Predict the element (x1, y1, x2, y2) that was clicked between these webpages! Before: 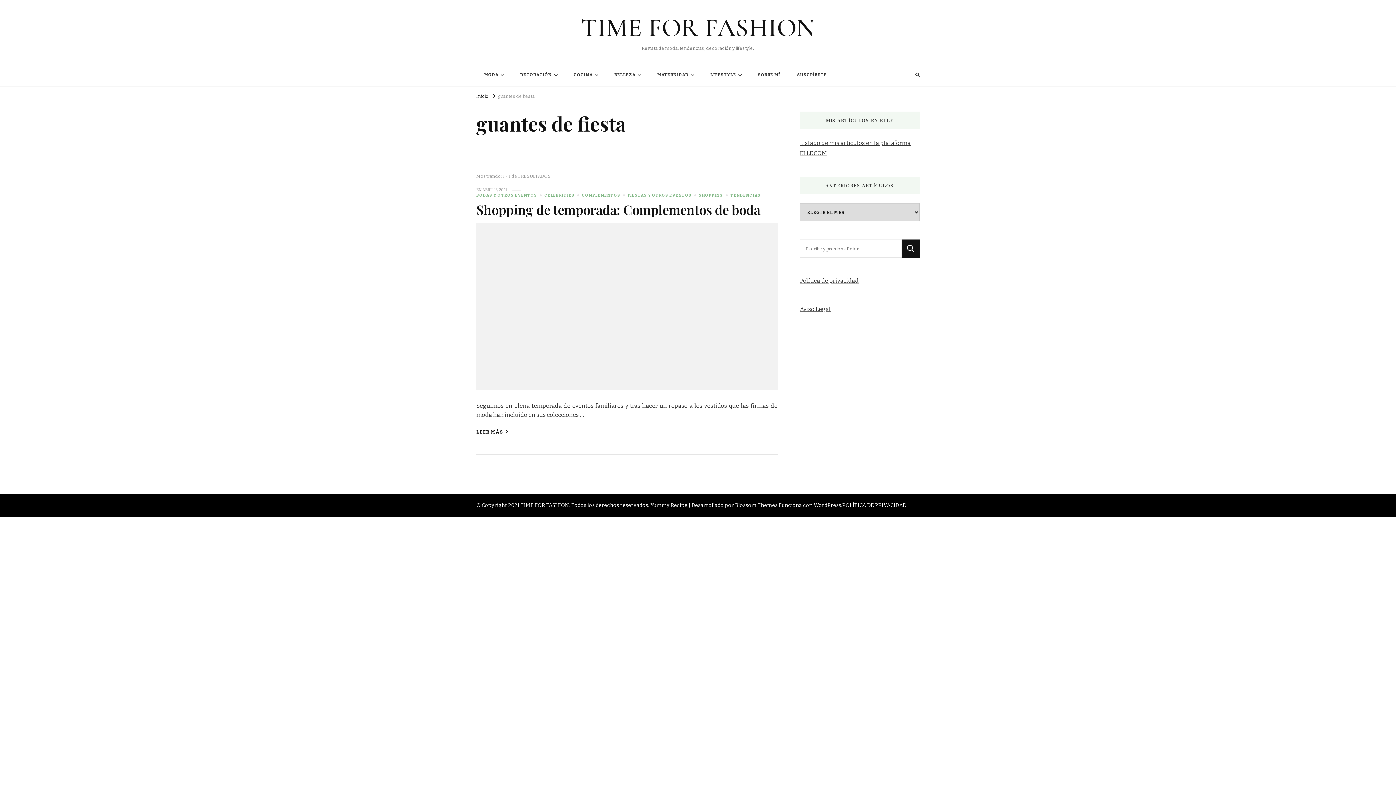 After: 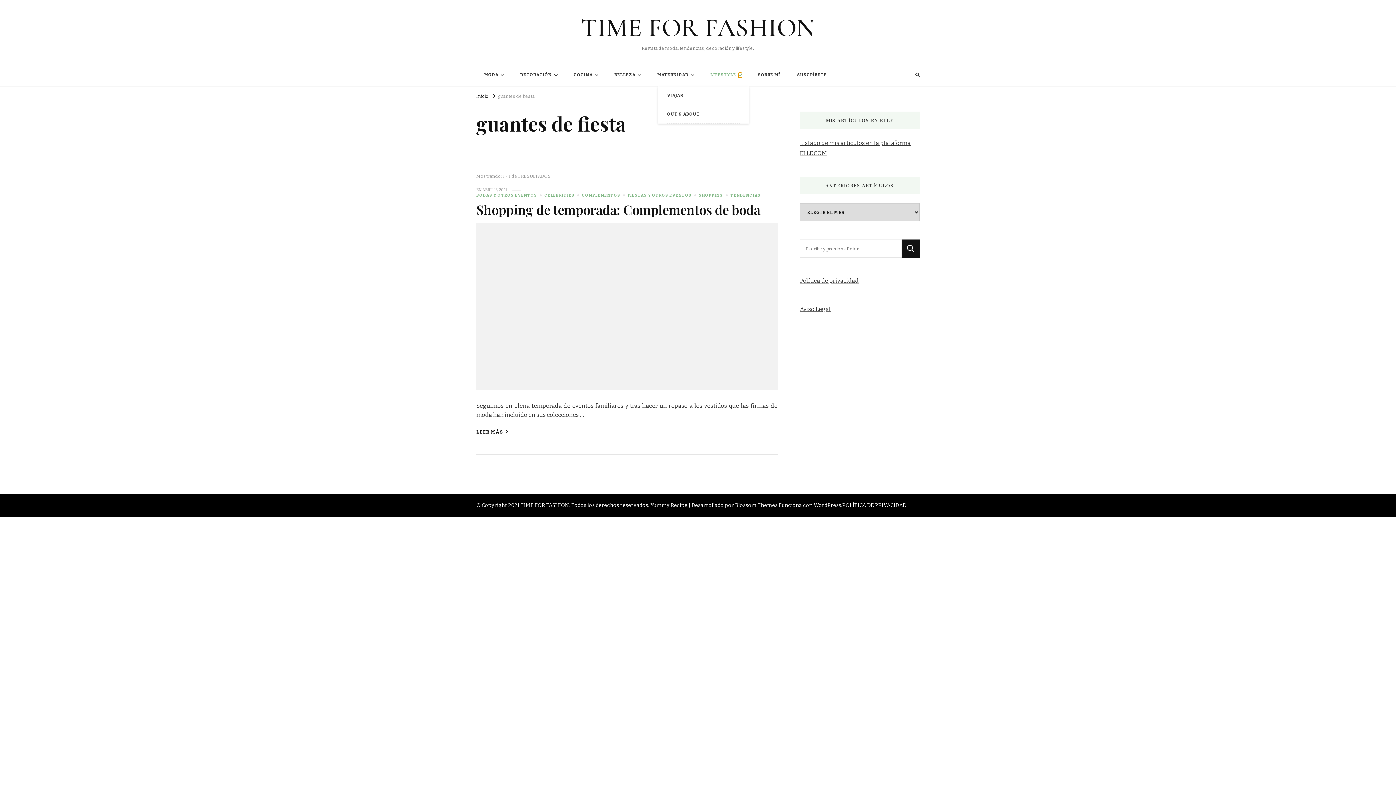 Action: bbox: (738, 72, 742, 77)